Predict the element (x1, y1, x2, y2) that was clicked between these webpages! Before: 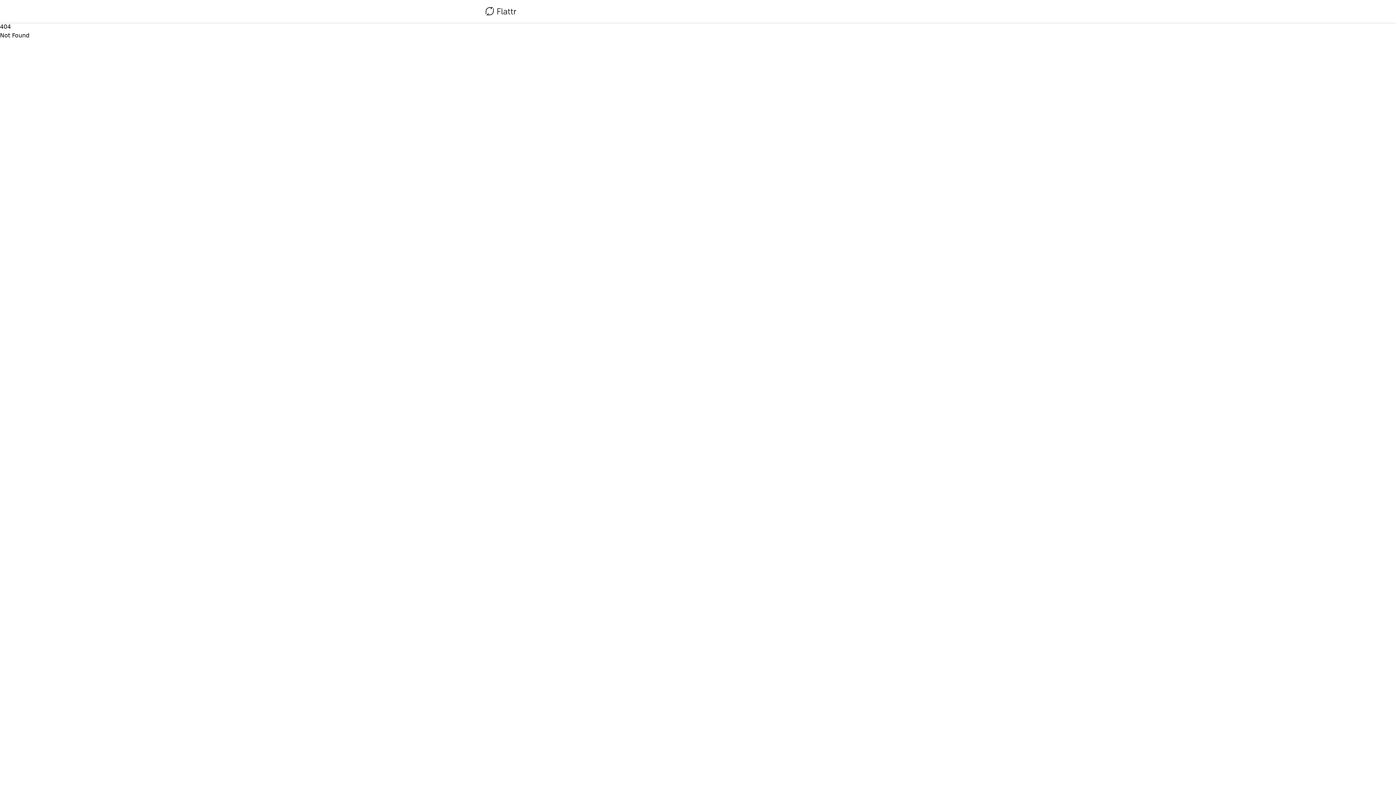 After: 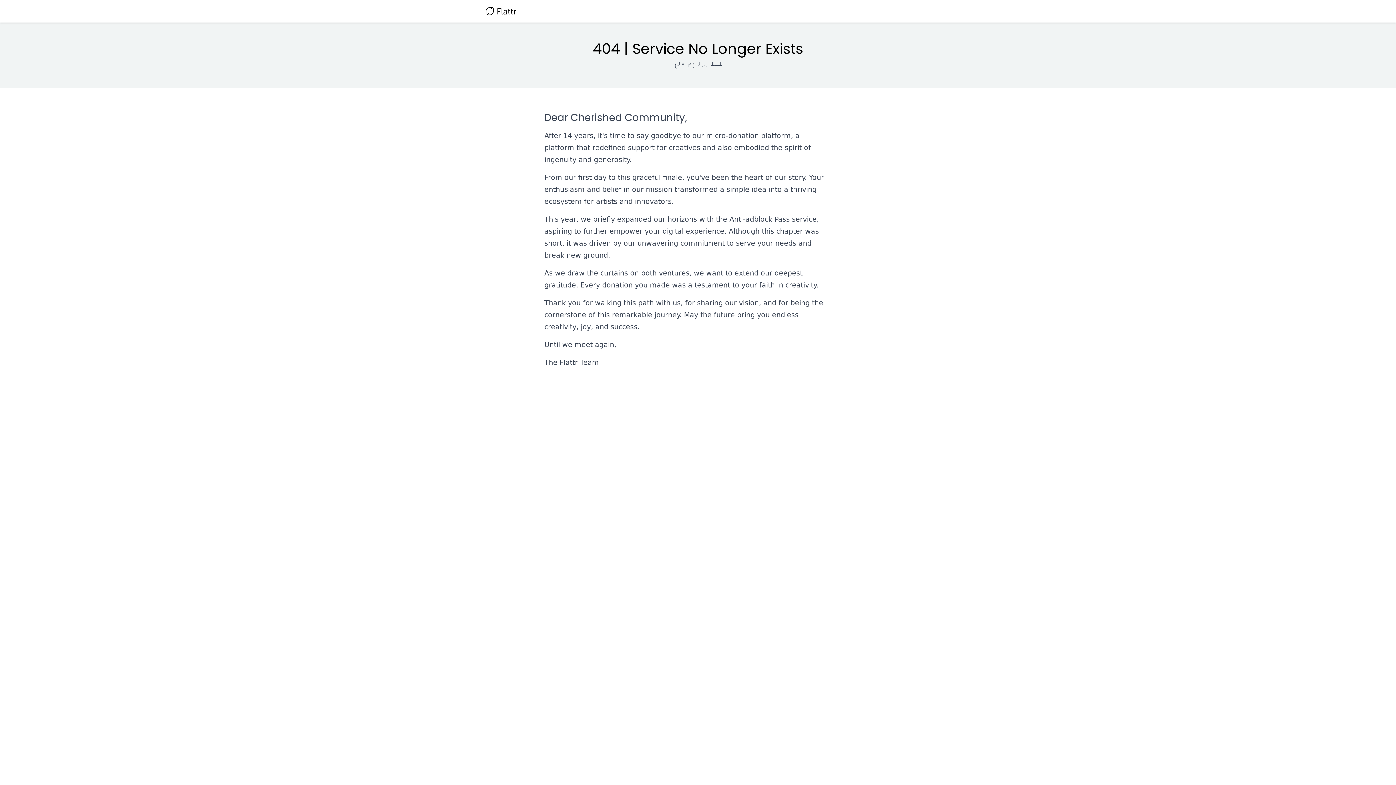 Action: bbox: (485, 4, 516, 18)